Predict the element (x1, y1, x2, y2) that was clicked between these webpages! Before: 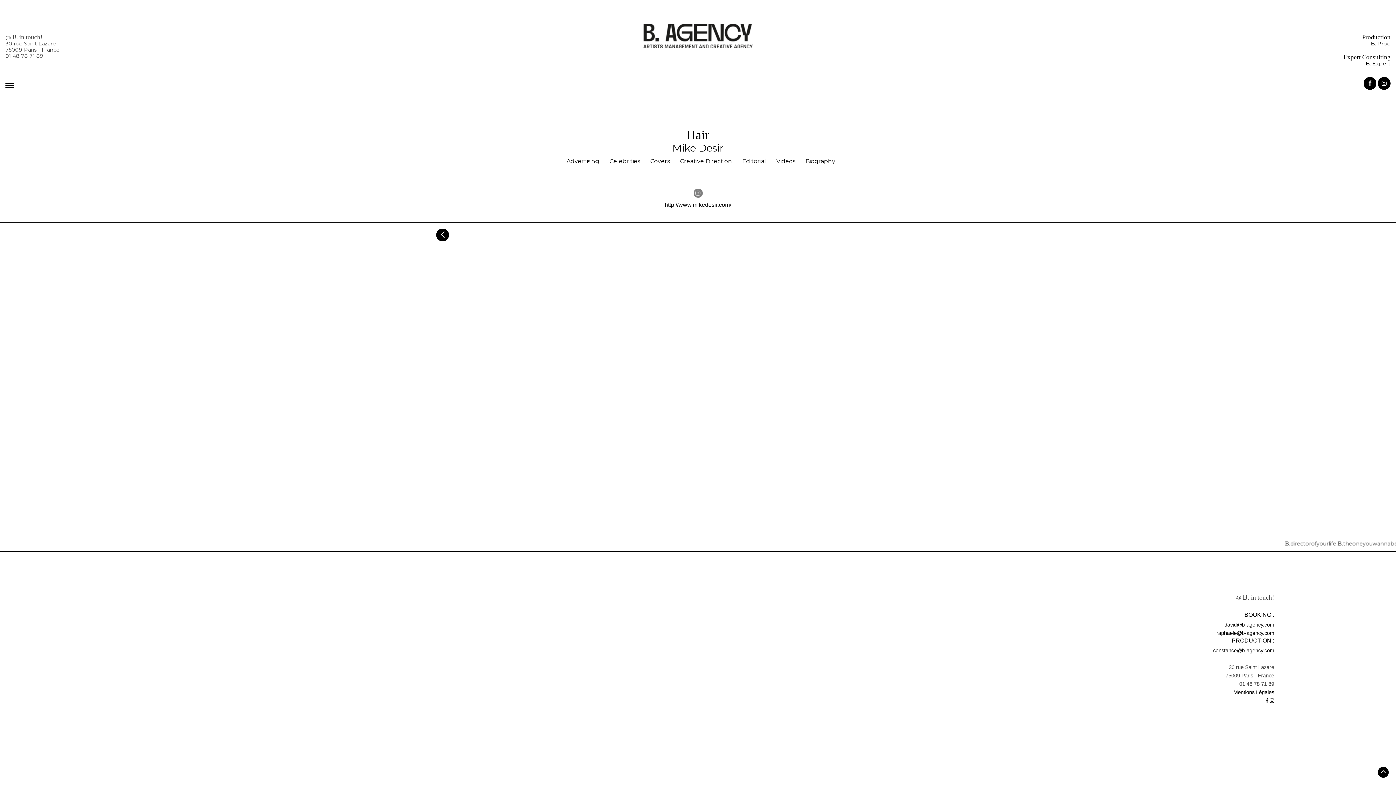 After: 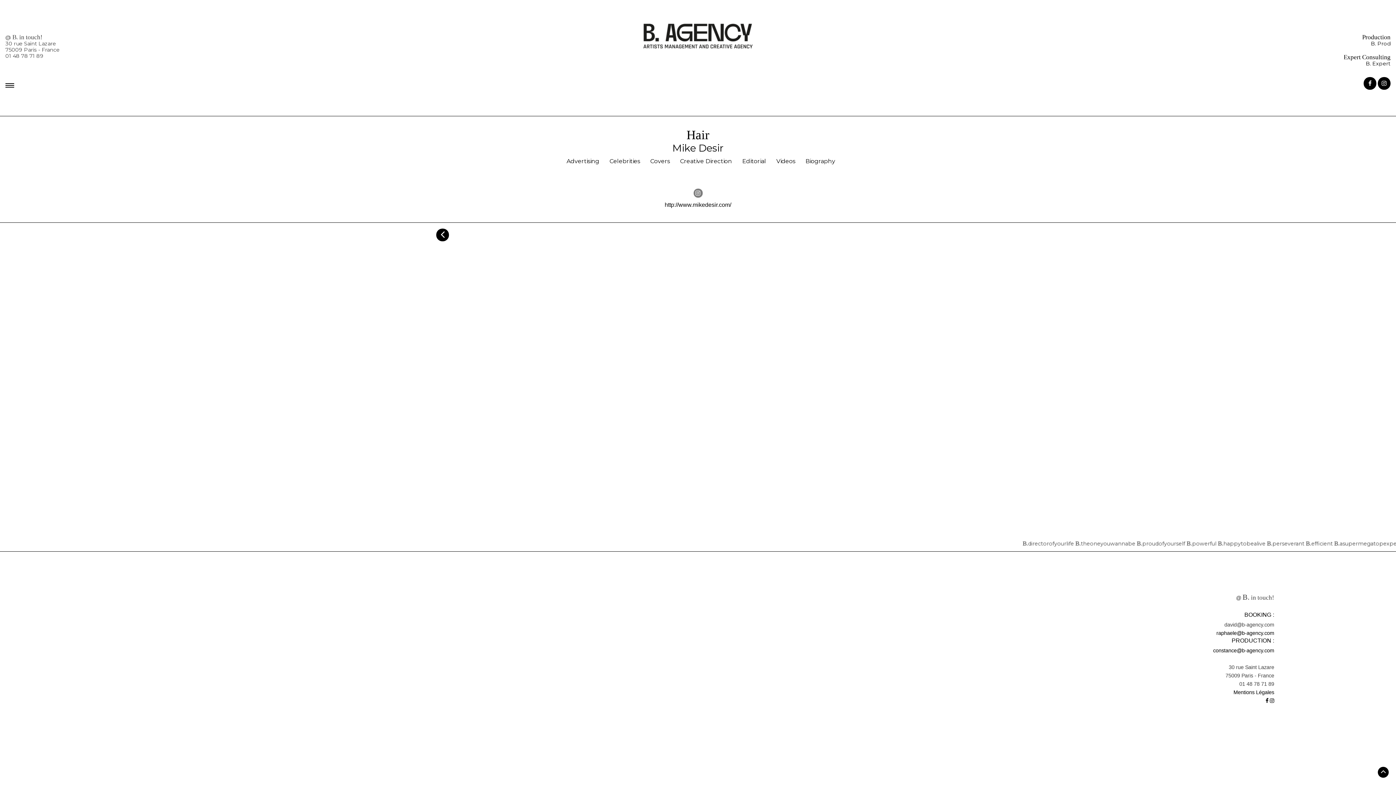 Action: label: david@b-agency.com bbox: (1224, 622, 1274, 627)